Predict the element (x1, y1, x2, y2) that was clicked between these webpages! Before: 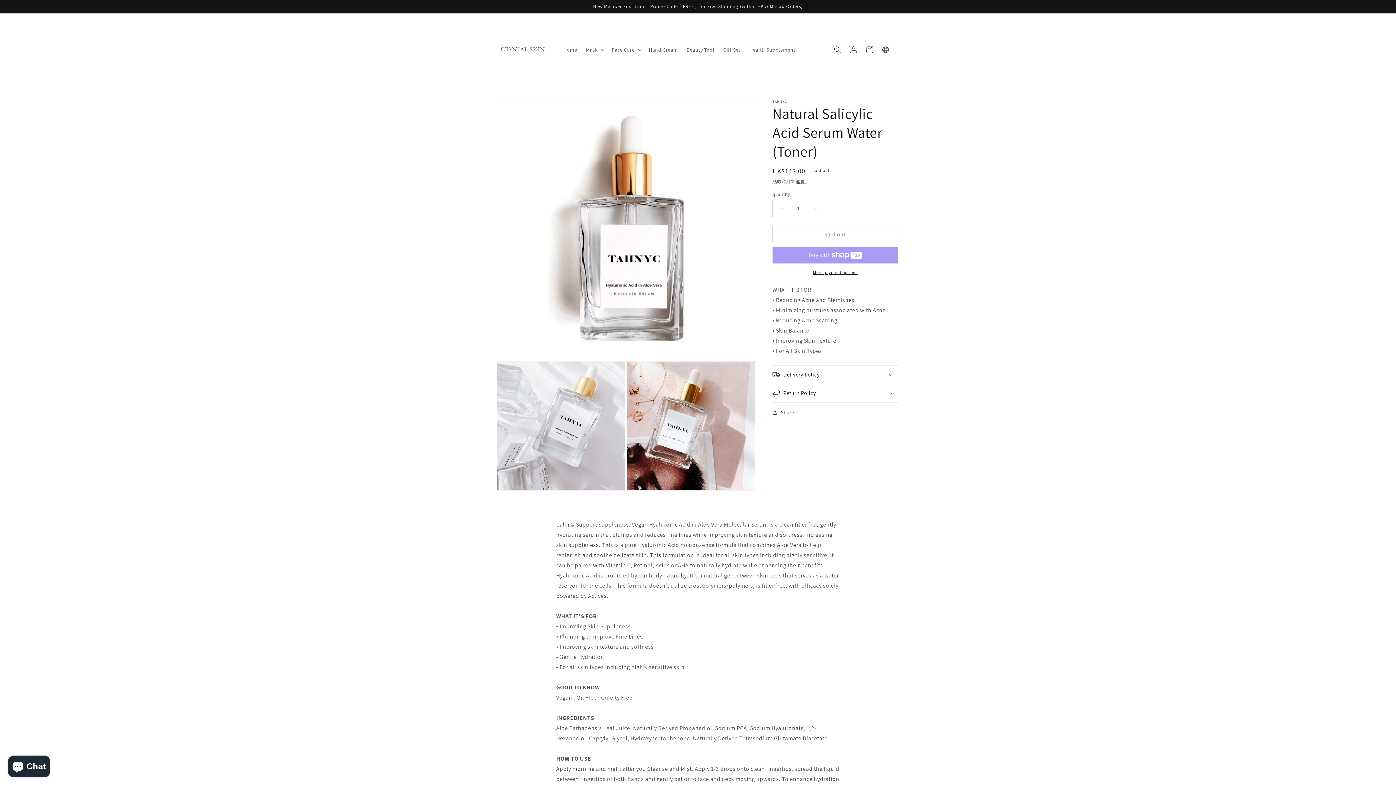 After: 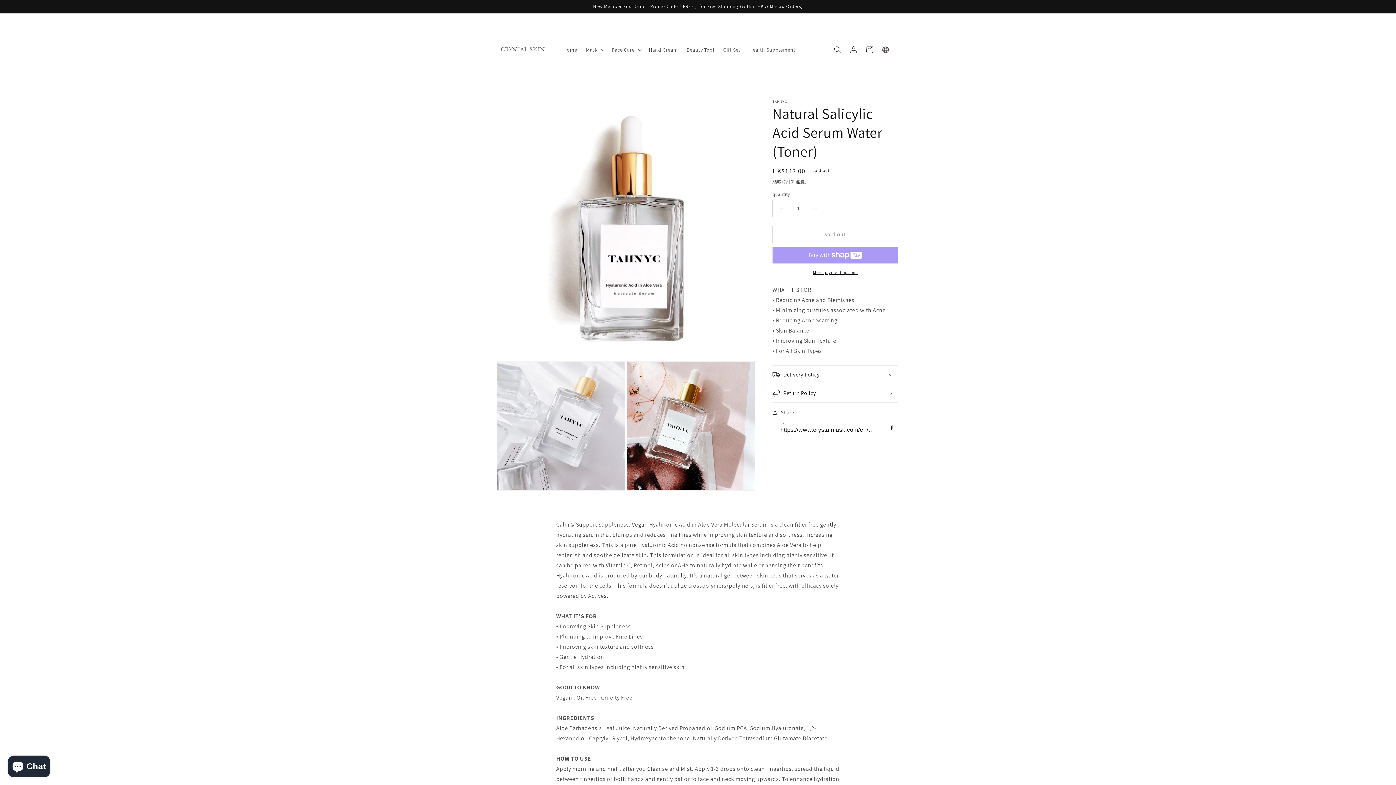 Action: bbox: (772, 408, 794, 417) label: Share